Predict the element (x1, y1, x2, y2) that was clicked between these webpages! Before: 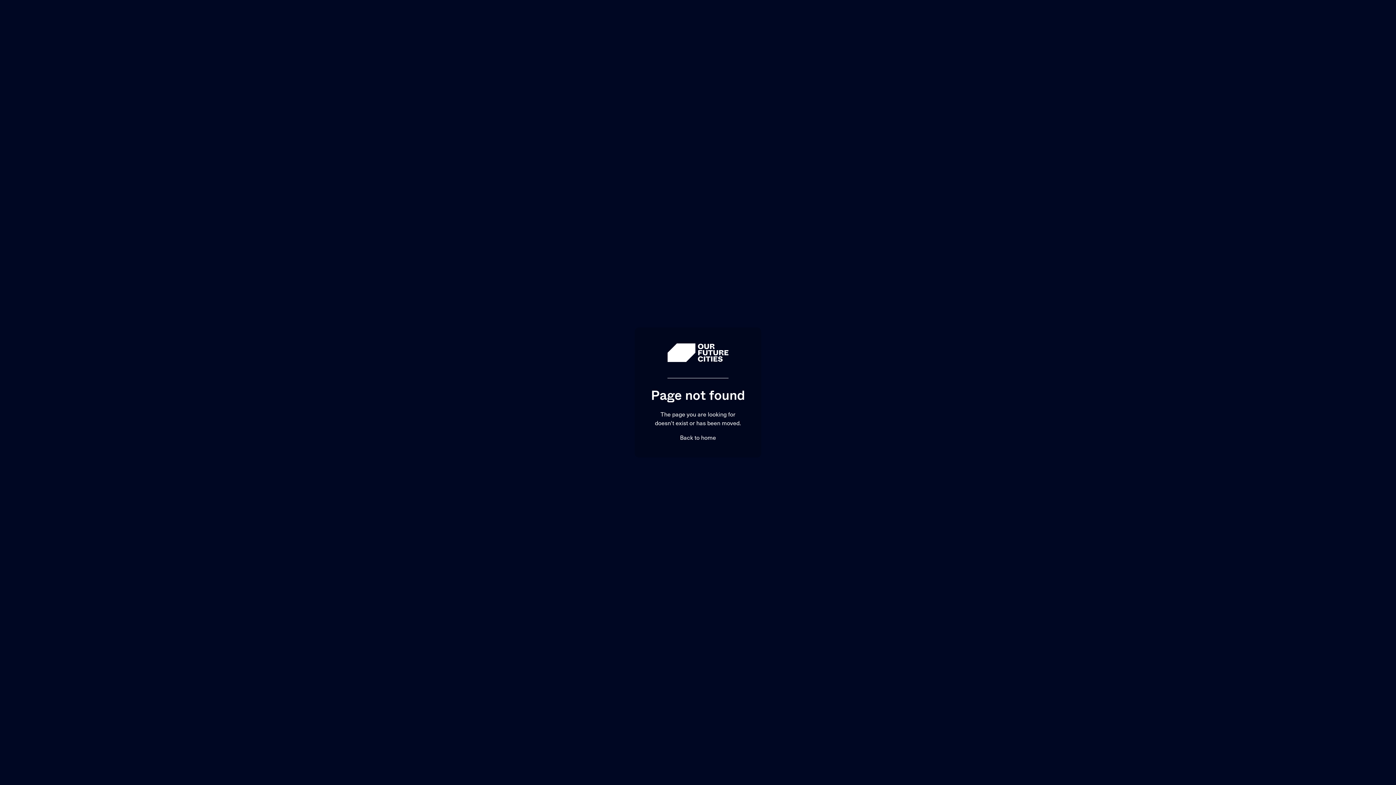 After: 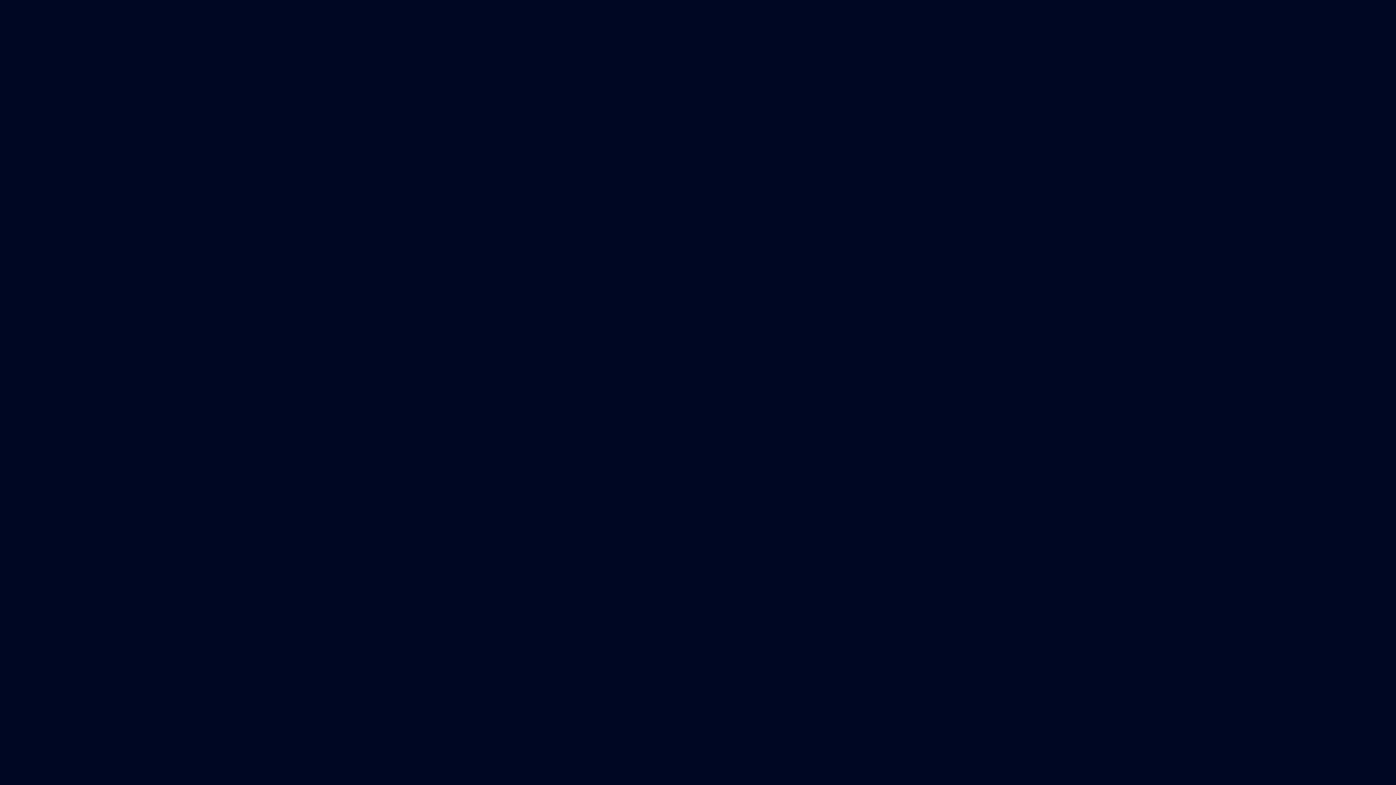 Action: bbox: (680, 432, 716, 441) label: Back to home